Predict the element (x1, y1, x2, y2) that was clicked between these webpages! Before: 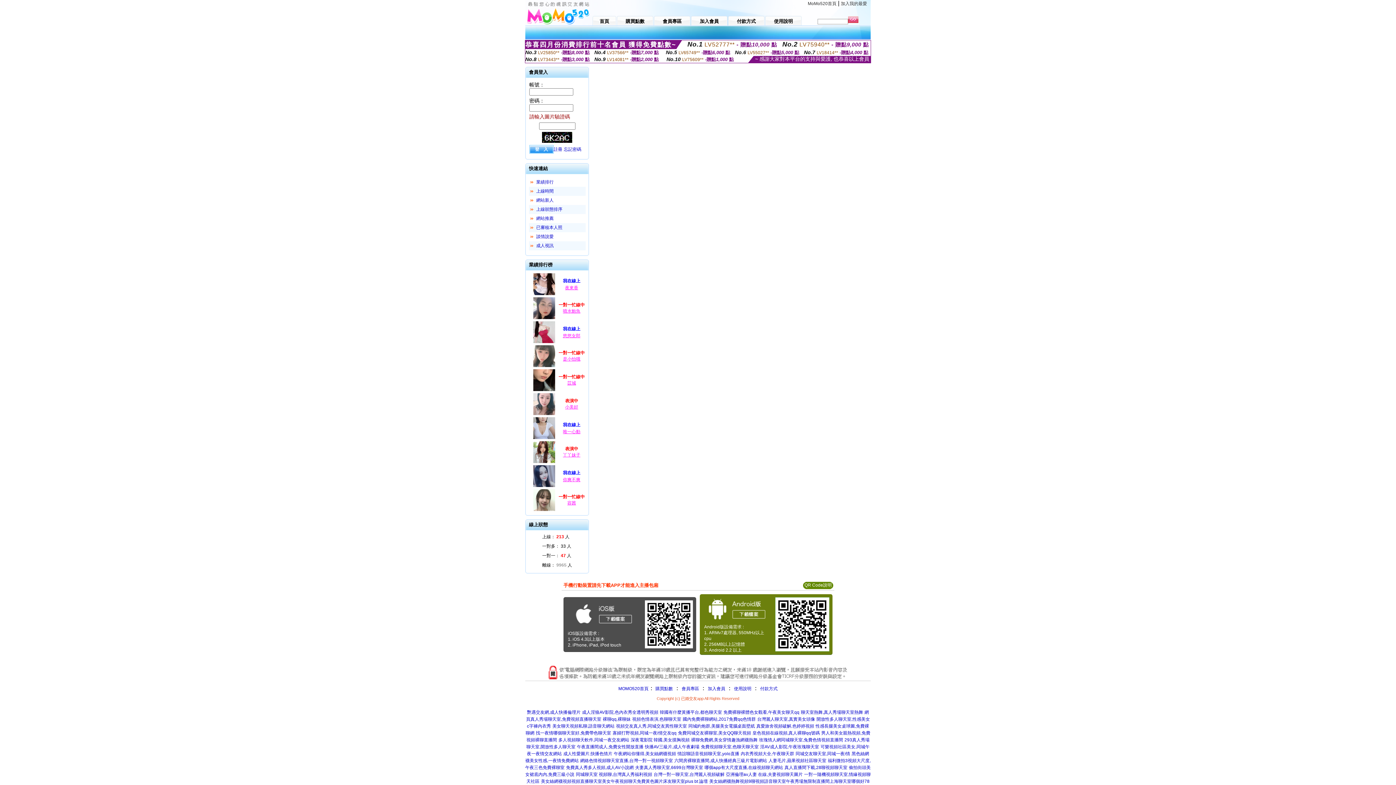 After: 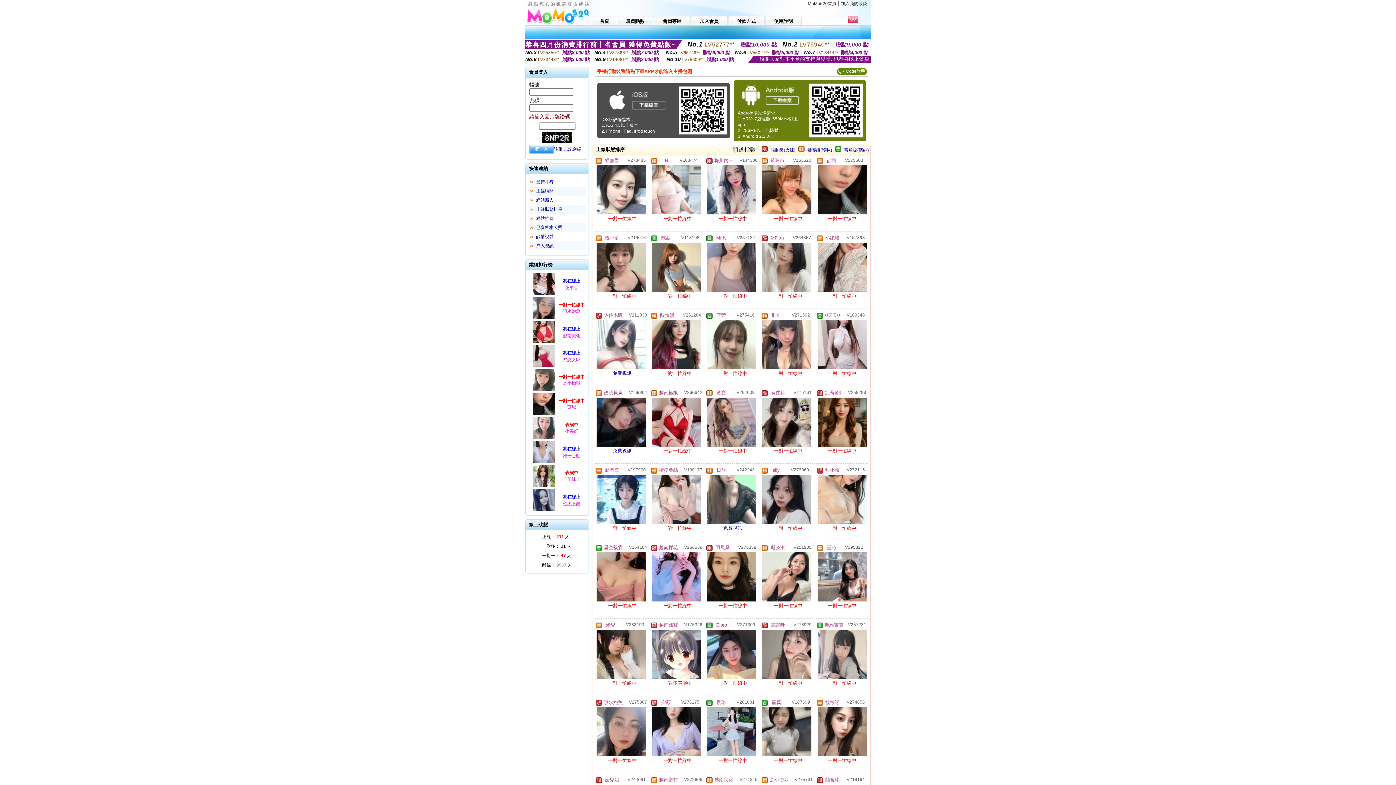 Action: label: 上線狀態排序 bbox: (536, 206, 562, 212)